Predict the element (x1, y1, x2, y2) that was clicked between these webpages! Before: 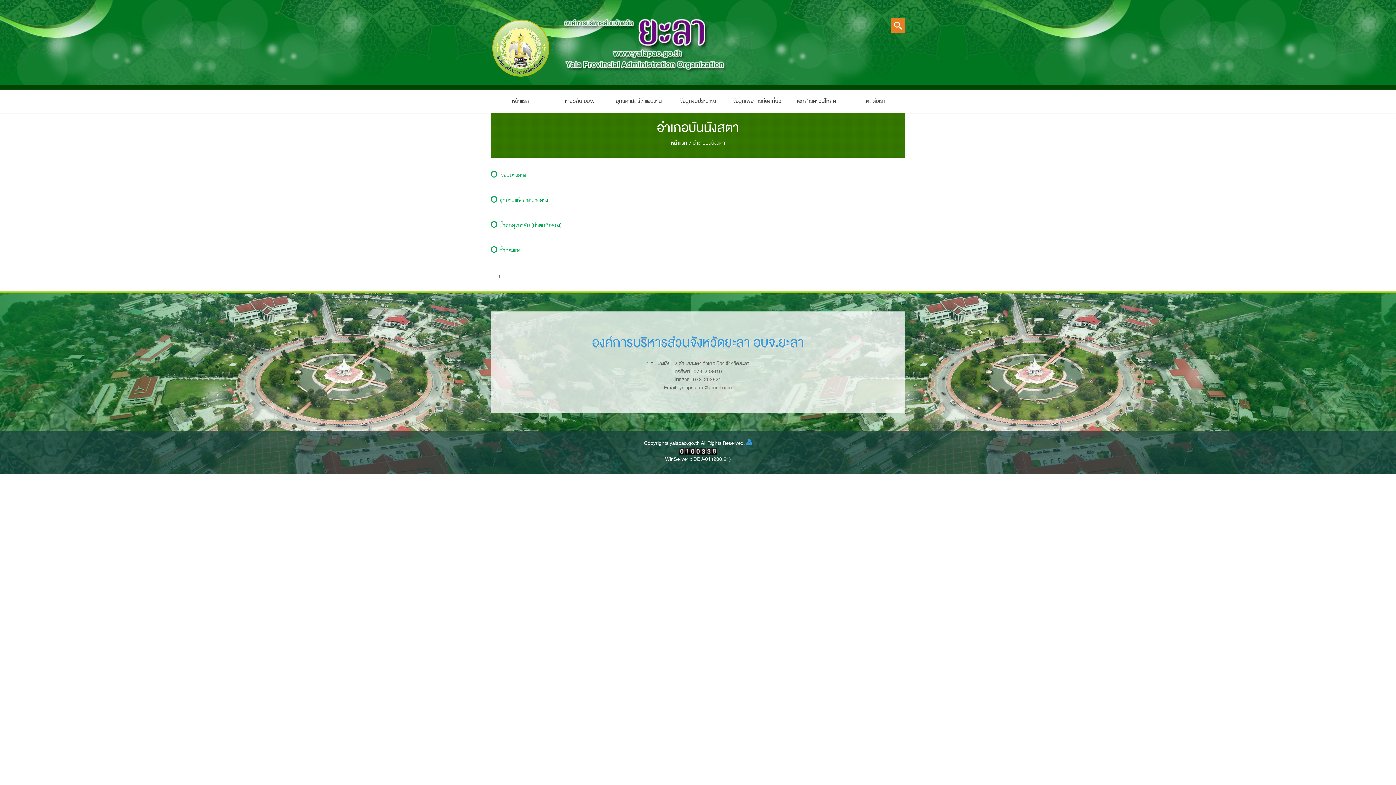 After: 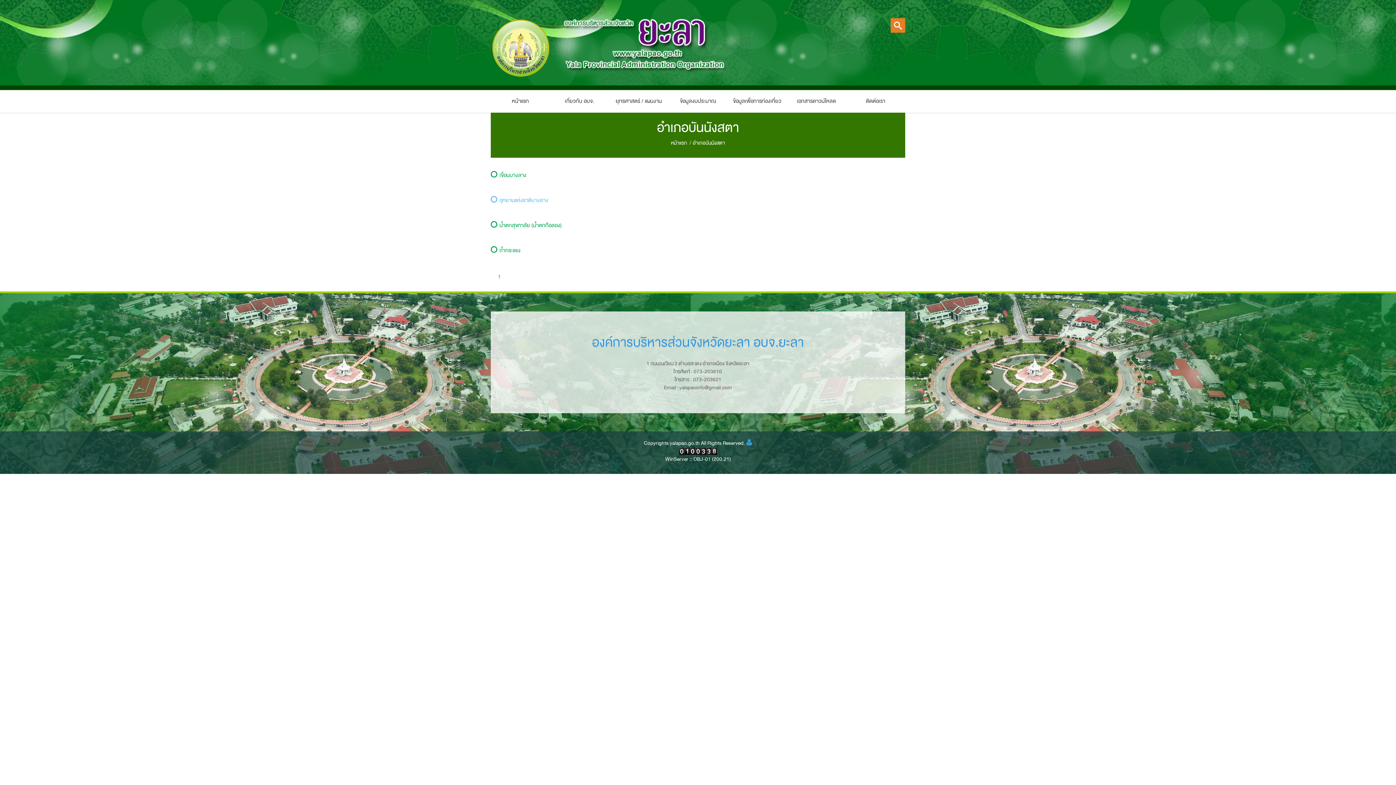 Action: bbox: (490, 196, 548, 205) label:   อุทยานแห่งชาติบางลาง